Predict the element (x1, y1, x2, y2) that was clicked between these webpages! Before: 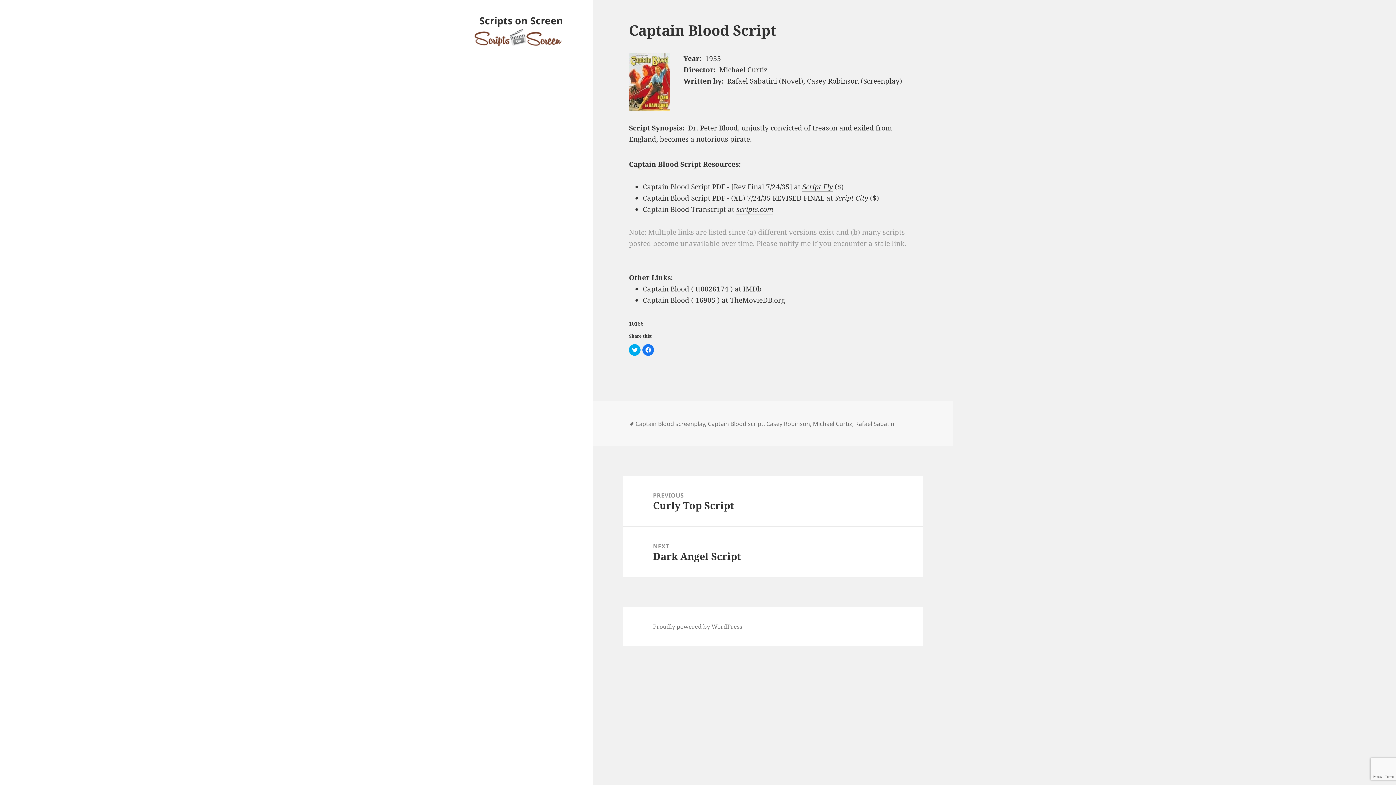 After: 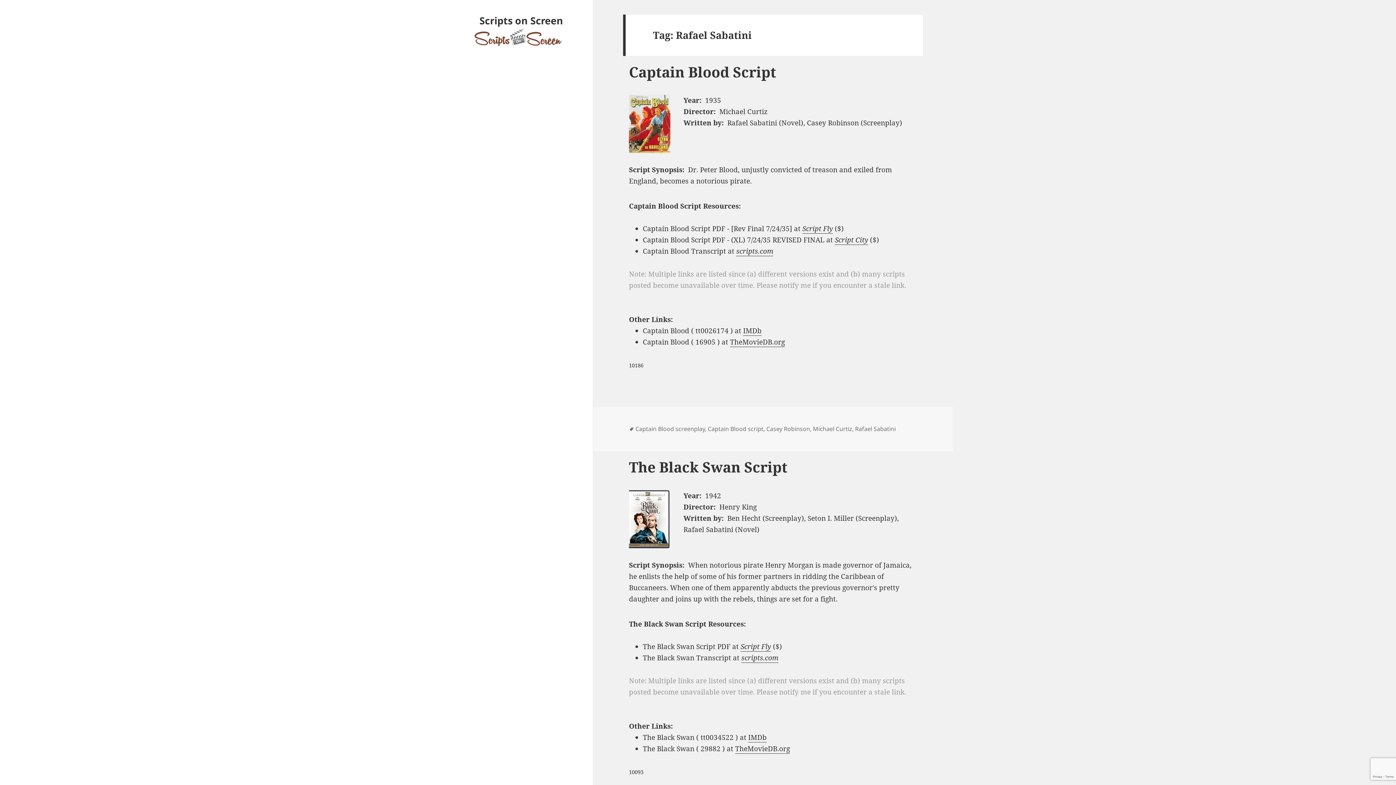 Action: bbox: (855, 419, 896, 428) label: Rafael Sabatini